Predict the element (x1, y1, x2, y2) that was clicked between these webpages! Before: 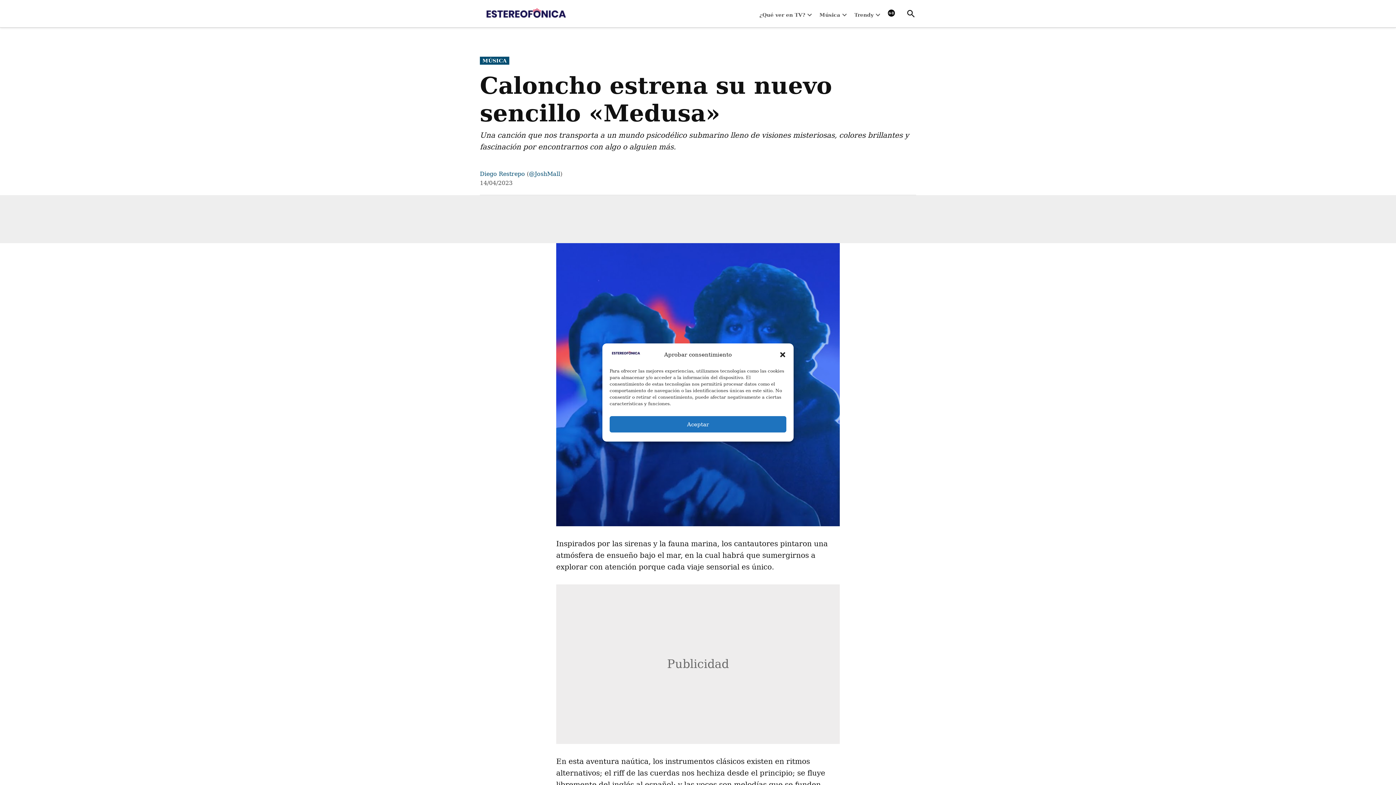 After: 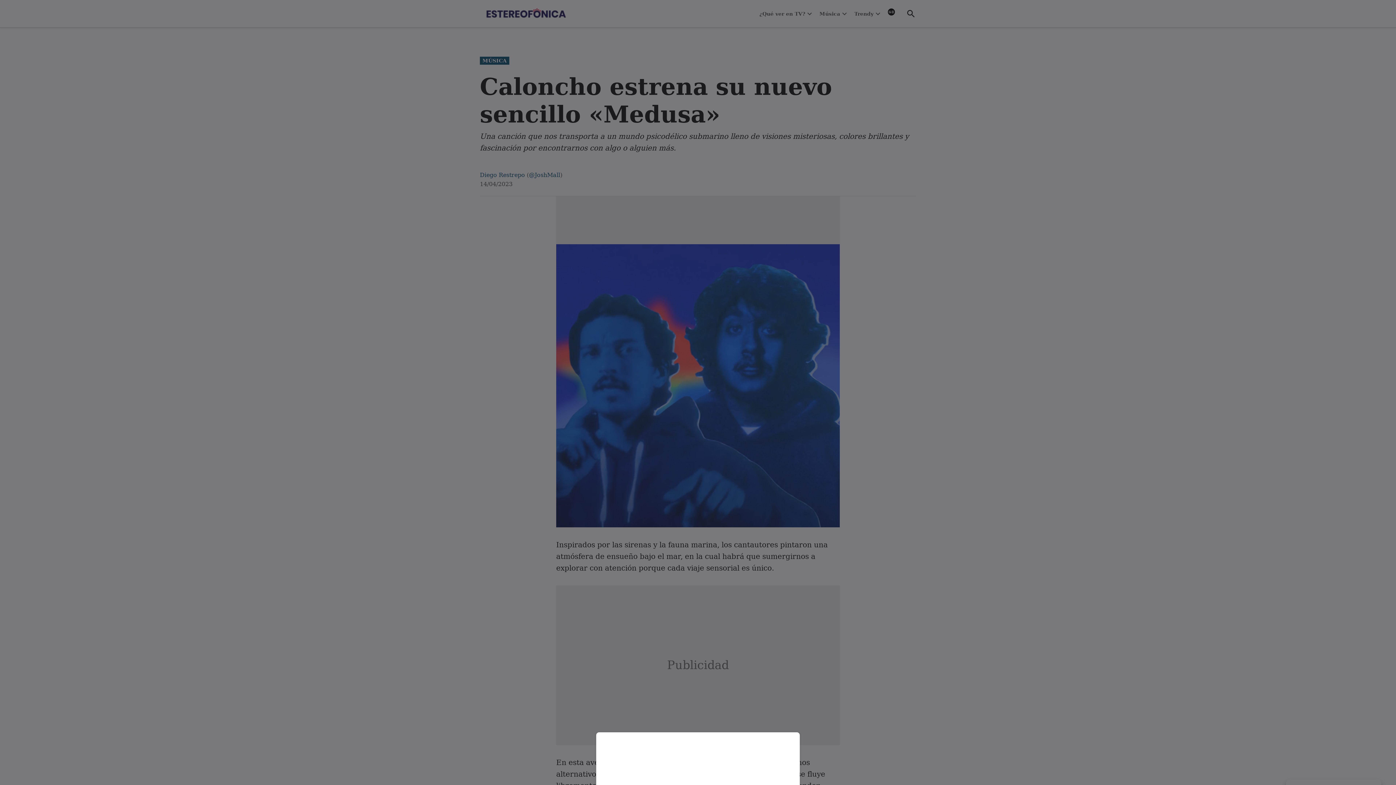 Action: bbox: (609, 416, 786, 432) label: Aceptar